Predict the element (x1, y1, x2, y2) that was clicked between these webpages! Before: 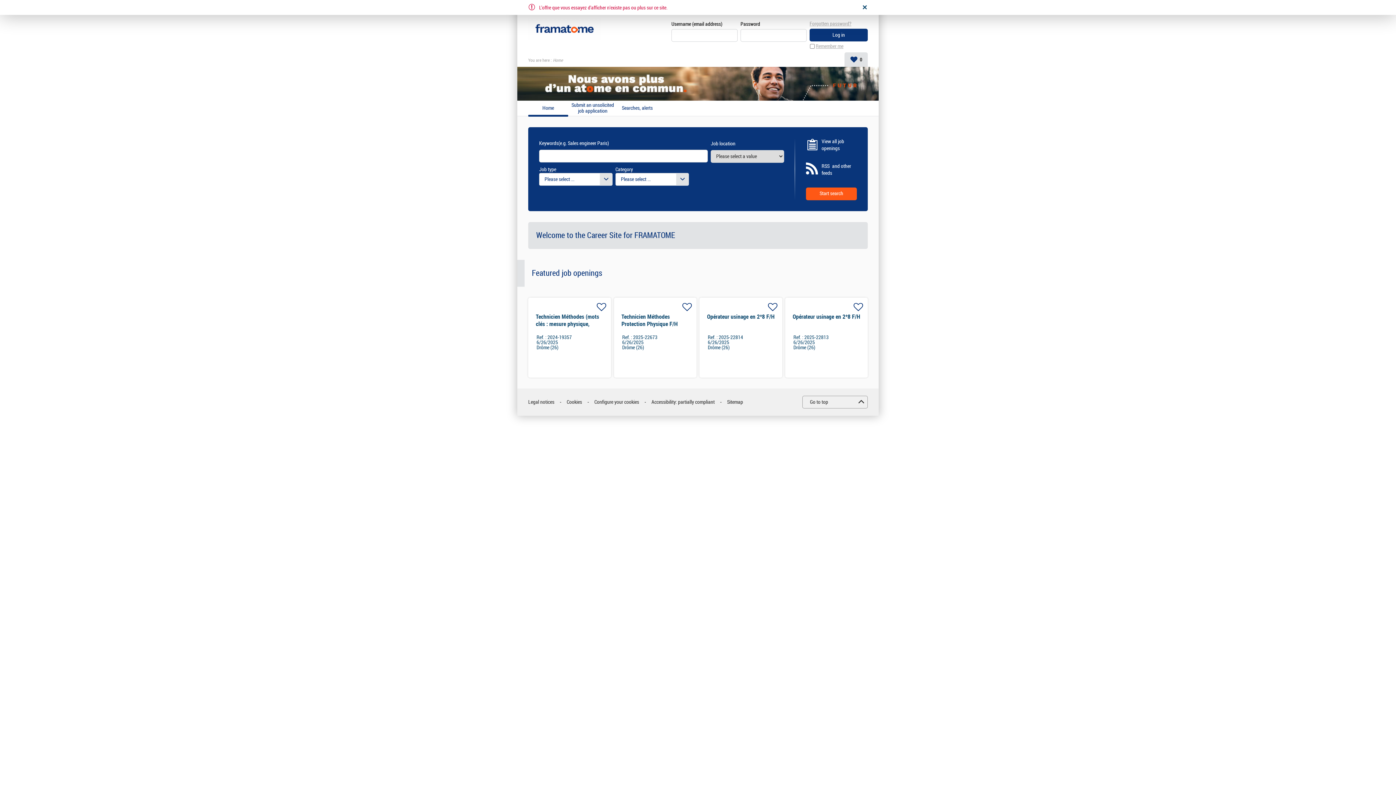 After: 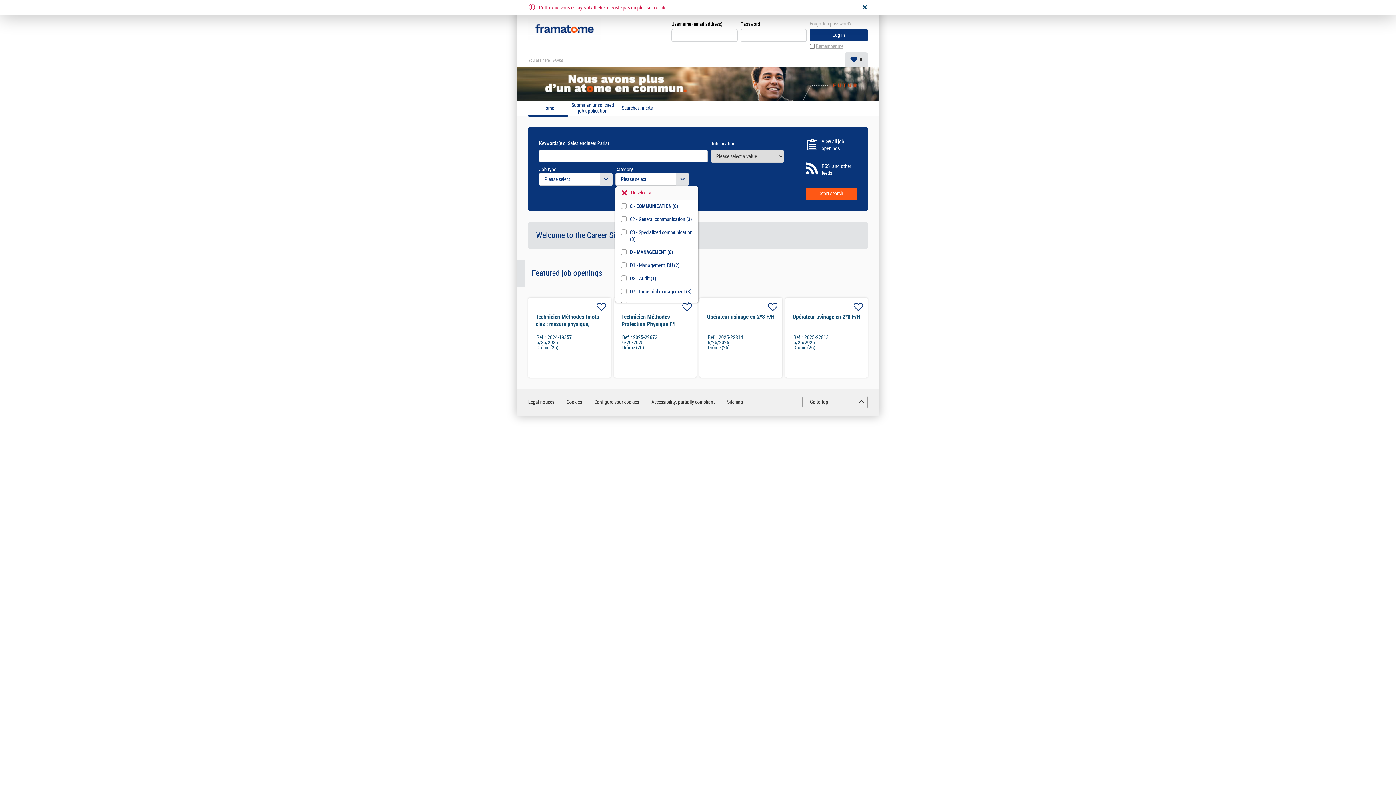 Action: label: ▼
Please select one or more values bbox: (615, 173, 689, 185)